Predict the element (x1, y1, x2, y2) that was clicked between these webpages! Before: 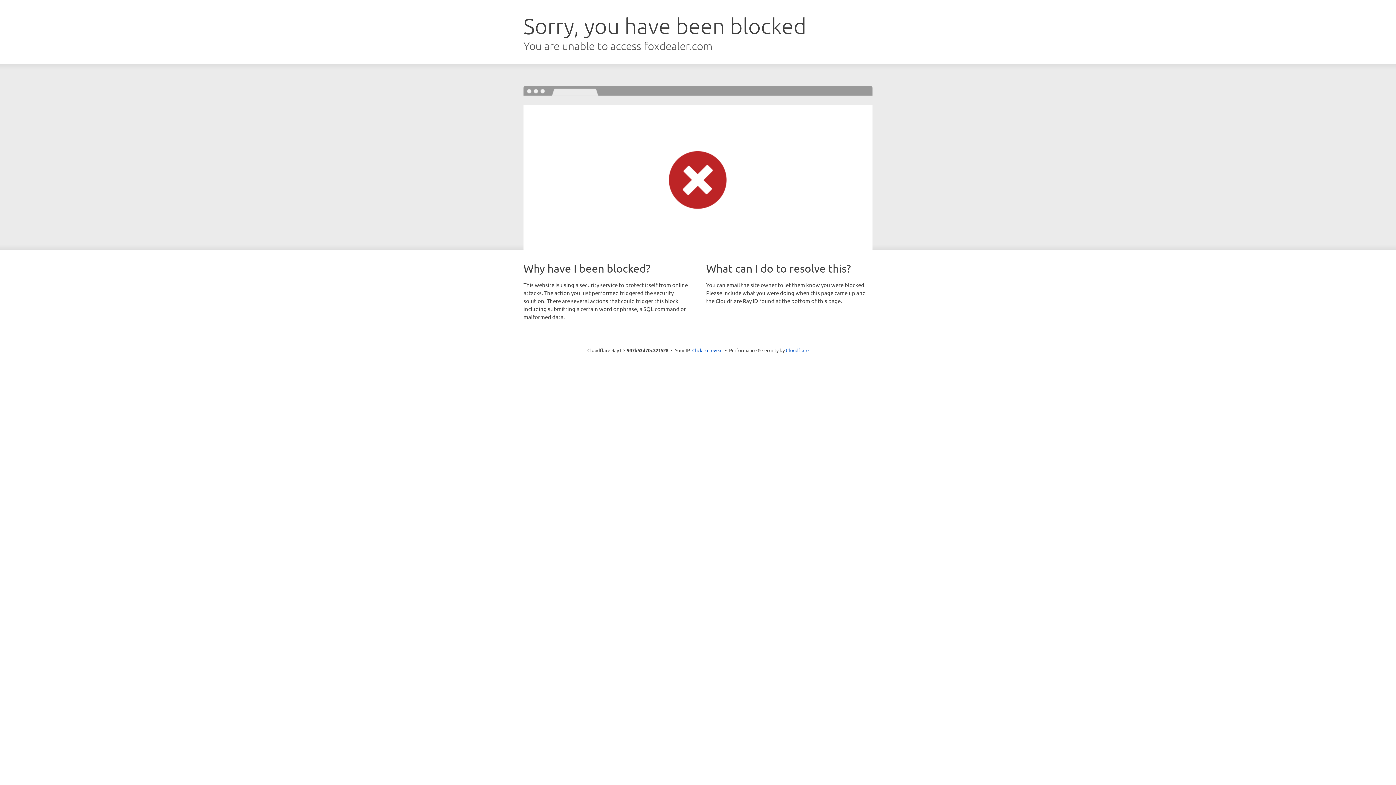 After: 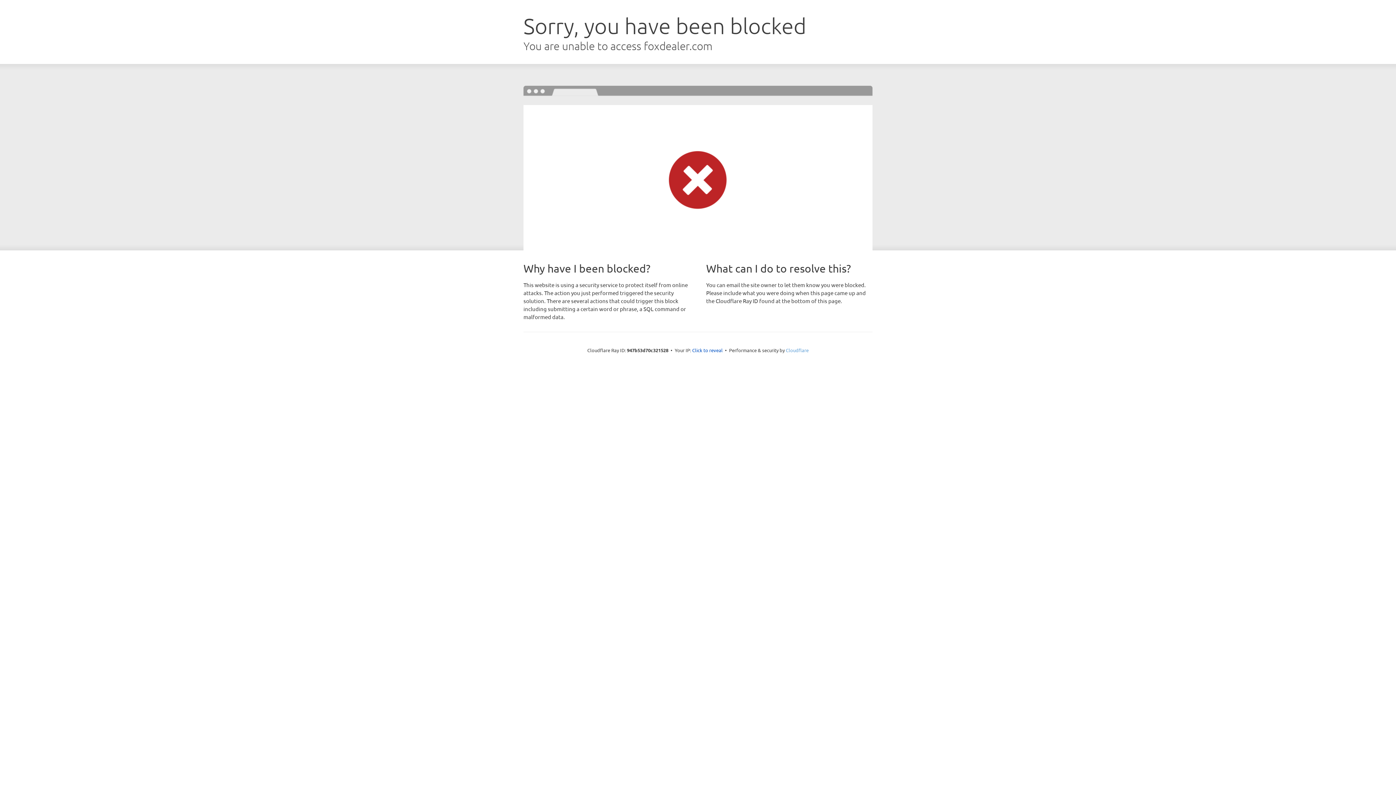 Action: bbox: (786, 347, 808, 353) label: Cloudflare